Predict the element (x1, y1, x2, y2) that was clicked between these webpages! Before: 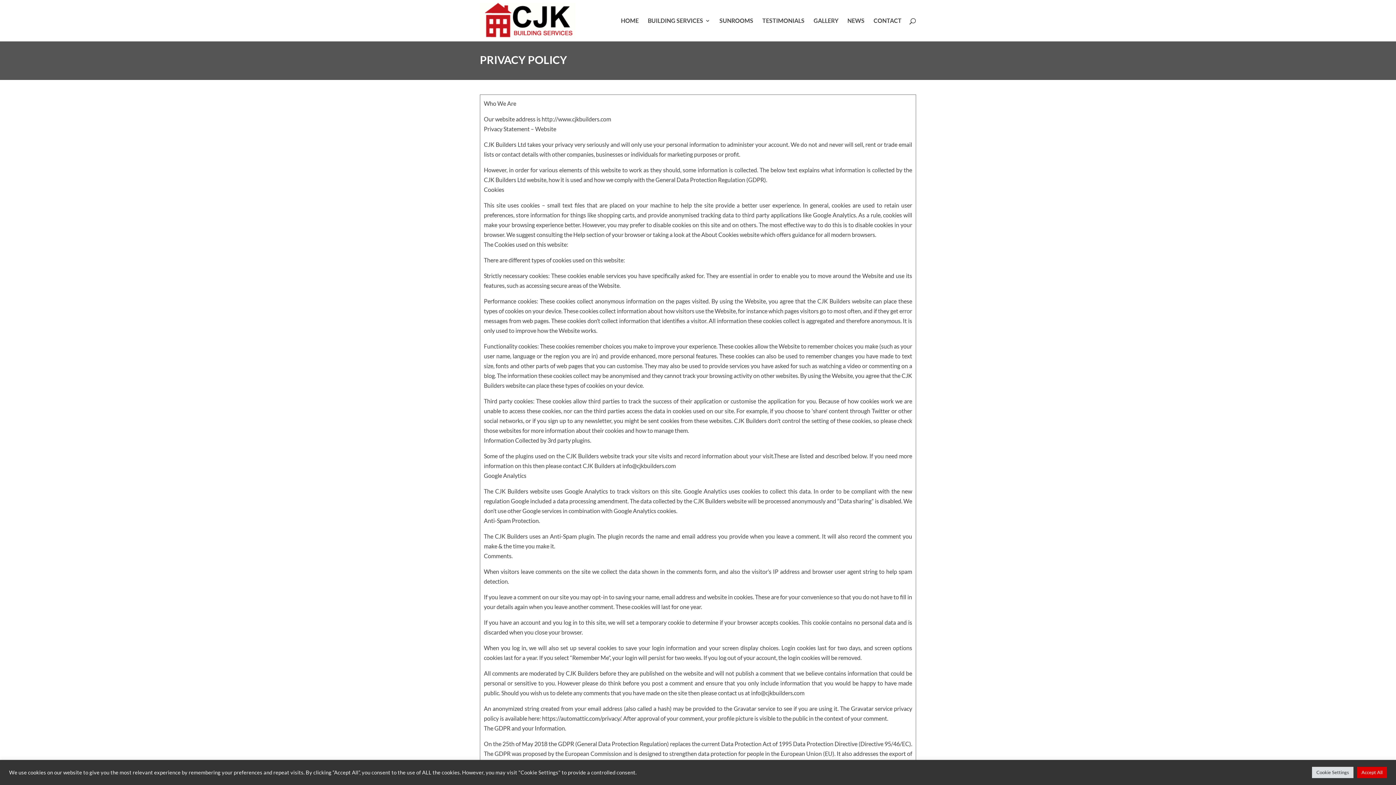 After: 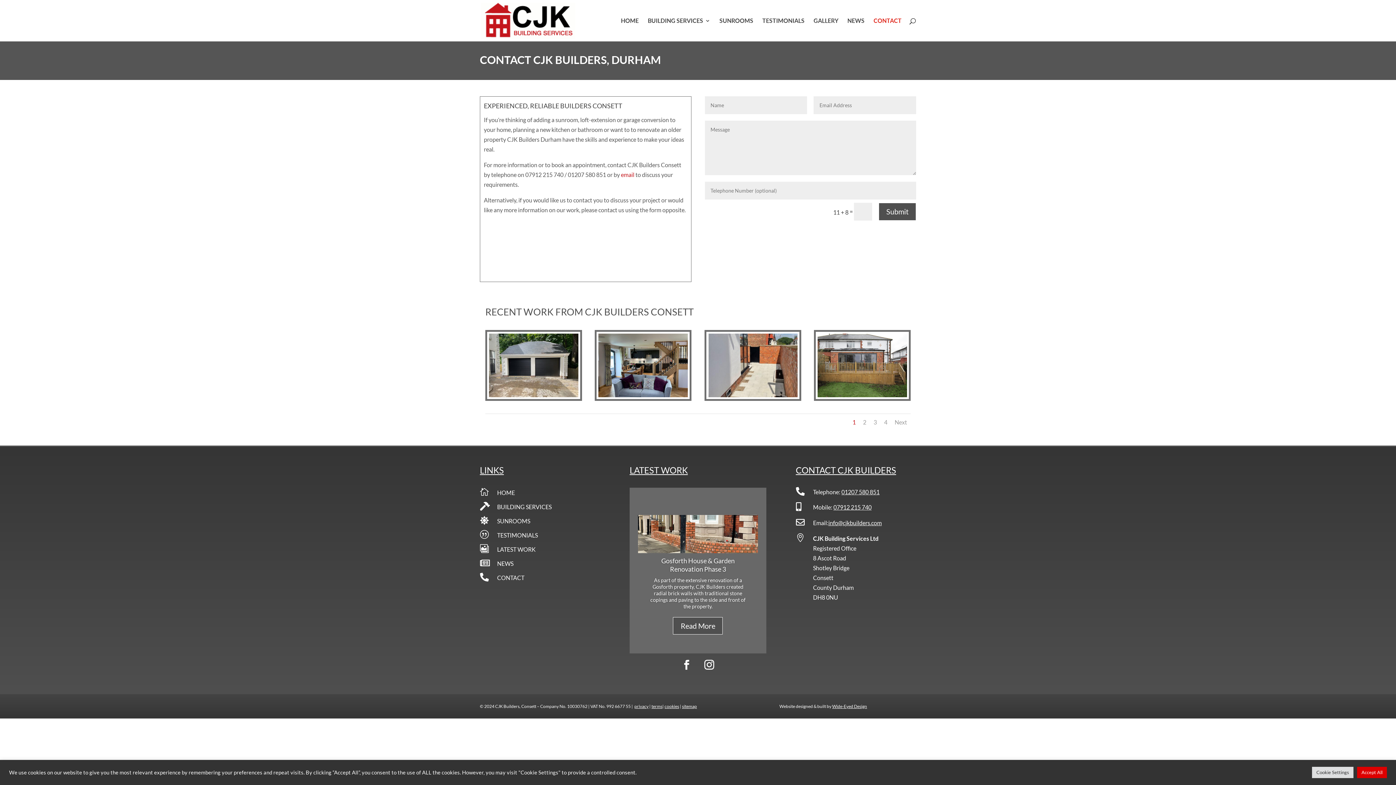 Action: label: CONTACT bbox: (873, 18, 901, 41)